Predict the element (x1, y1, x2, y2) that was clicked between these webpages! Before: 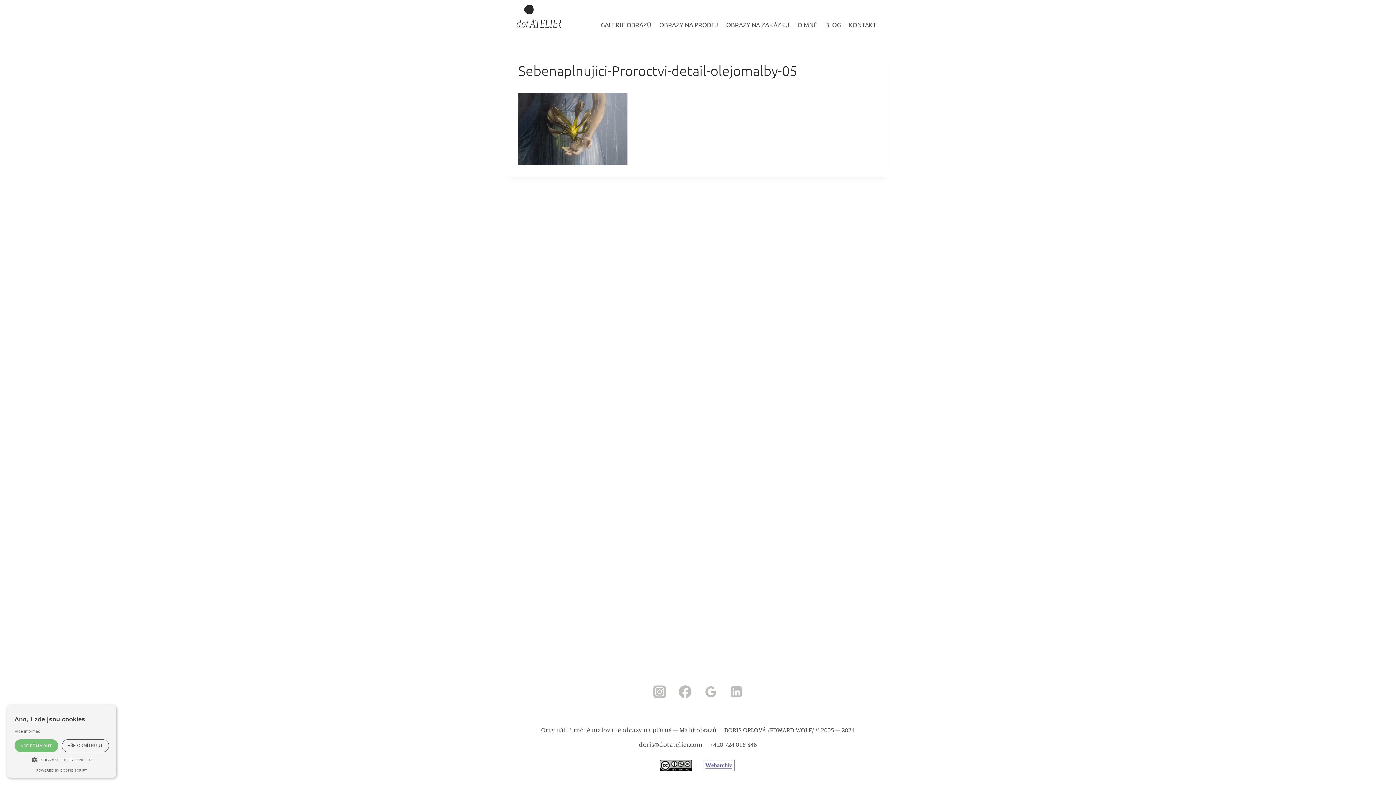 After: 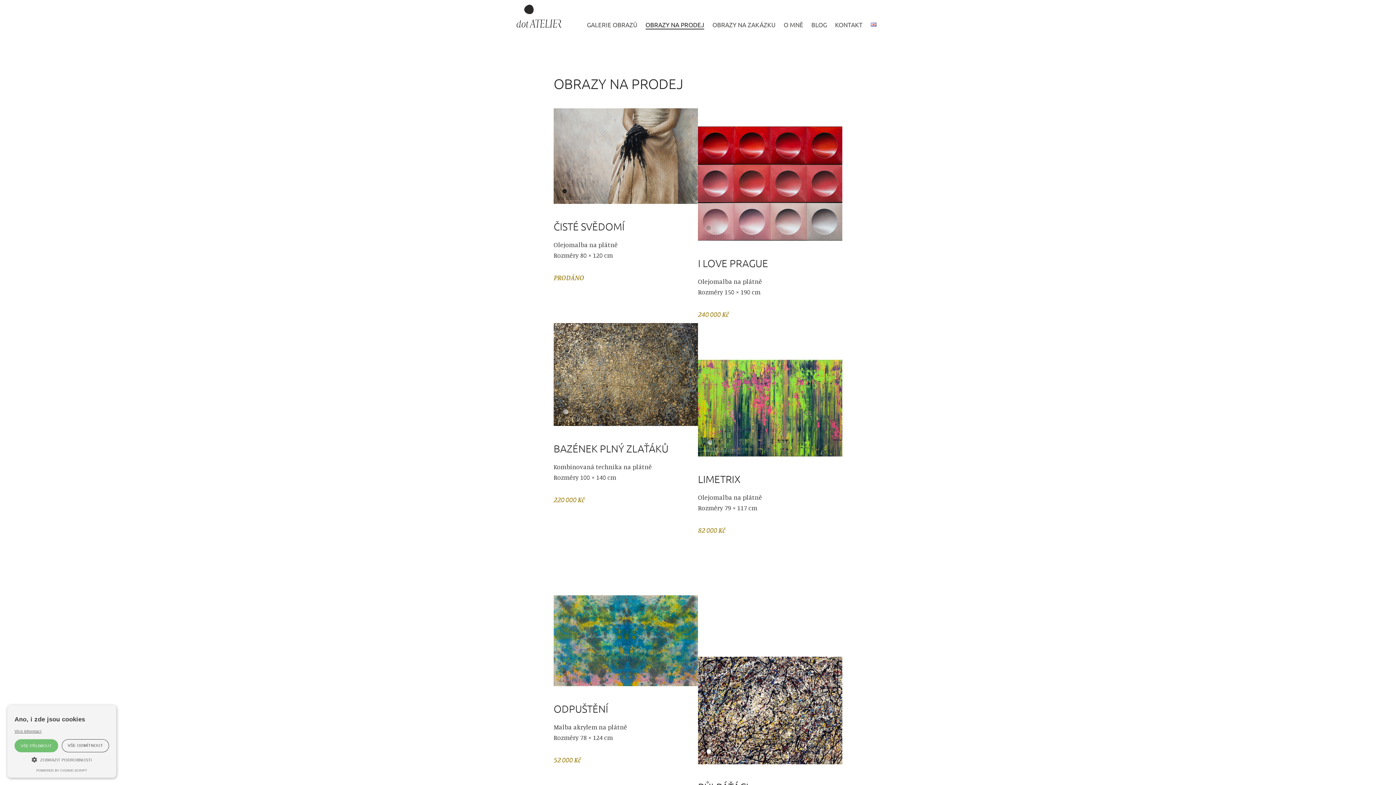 Action: label: OBRAZY NA PRODEJ bbox: (655, 19, 722, 29)